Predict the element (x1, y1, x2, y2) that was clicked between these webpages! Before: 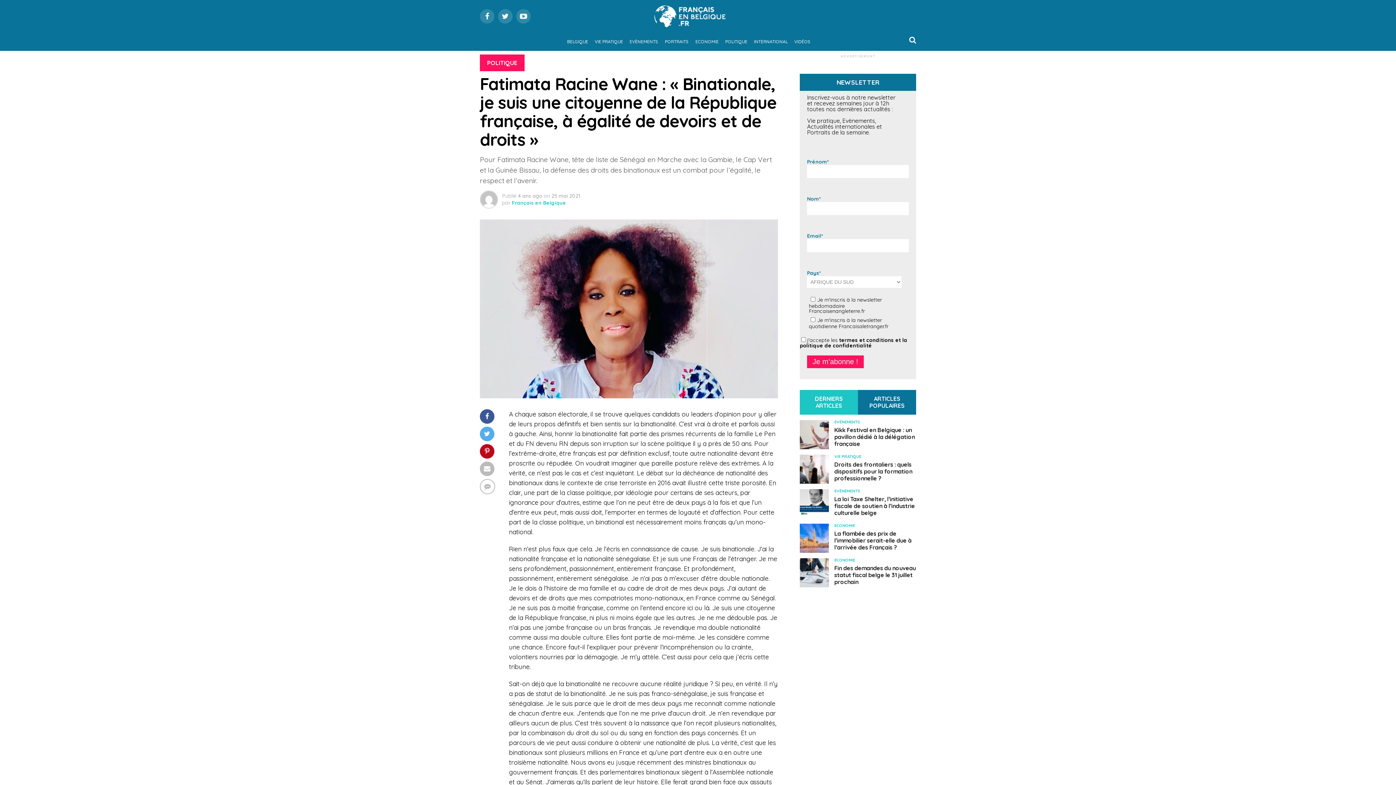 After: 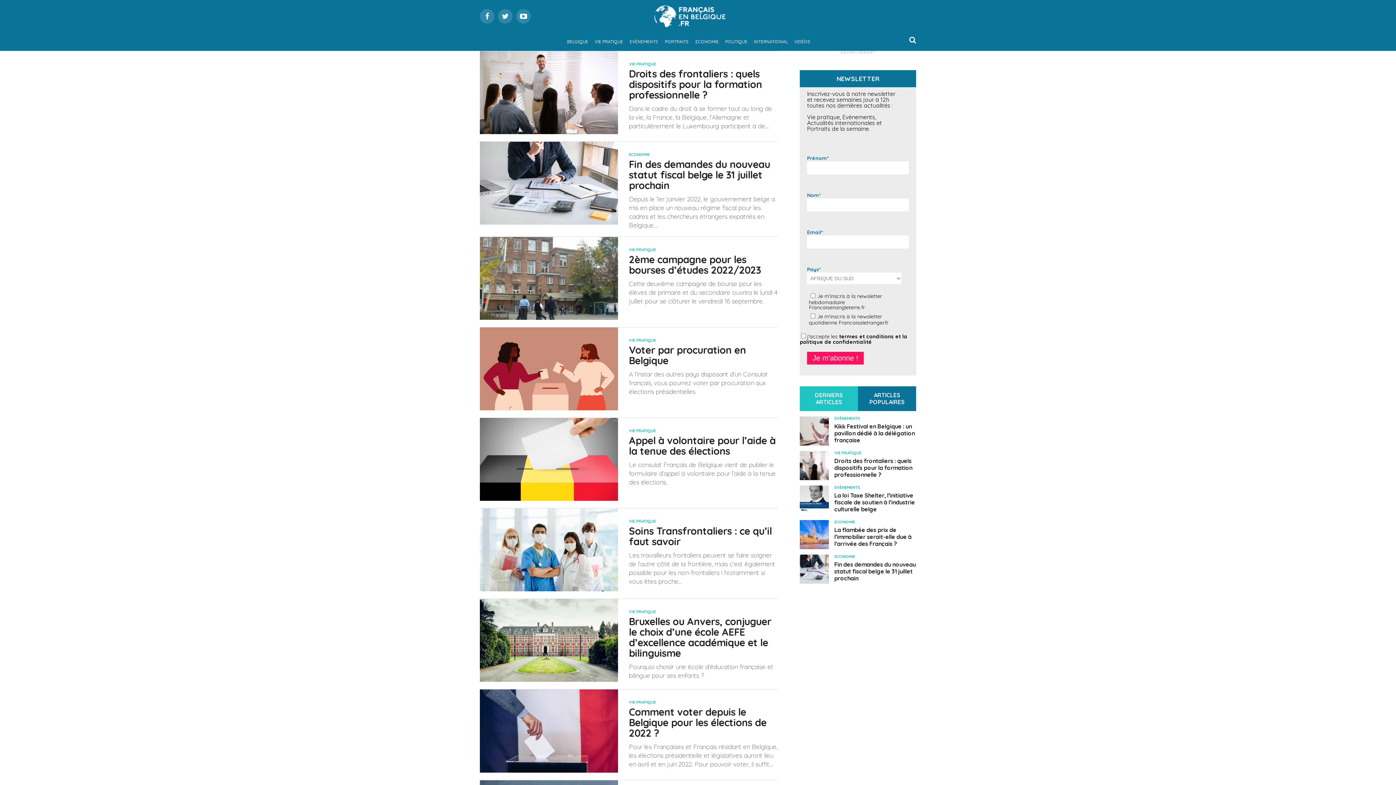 Action: bbox: (592, 32, 625, 50) label: VIE PRATIQUE